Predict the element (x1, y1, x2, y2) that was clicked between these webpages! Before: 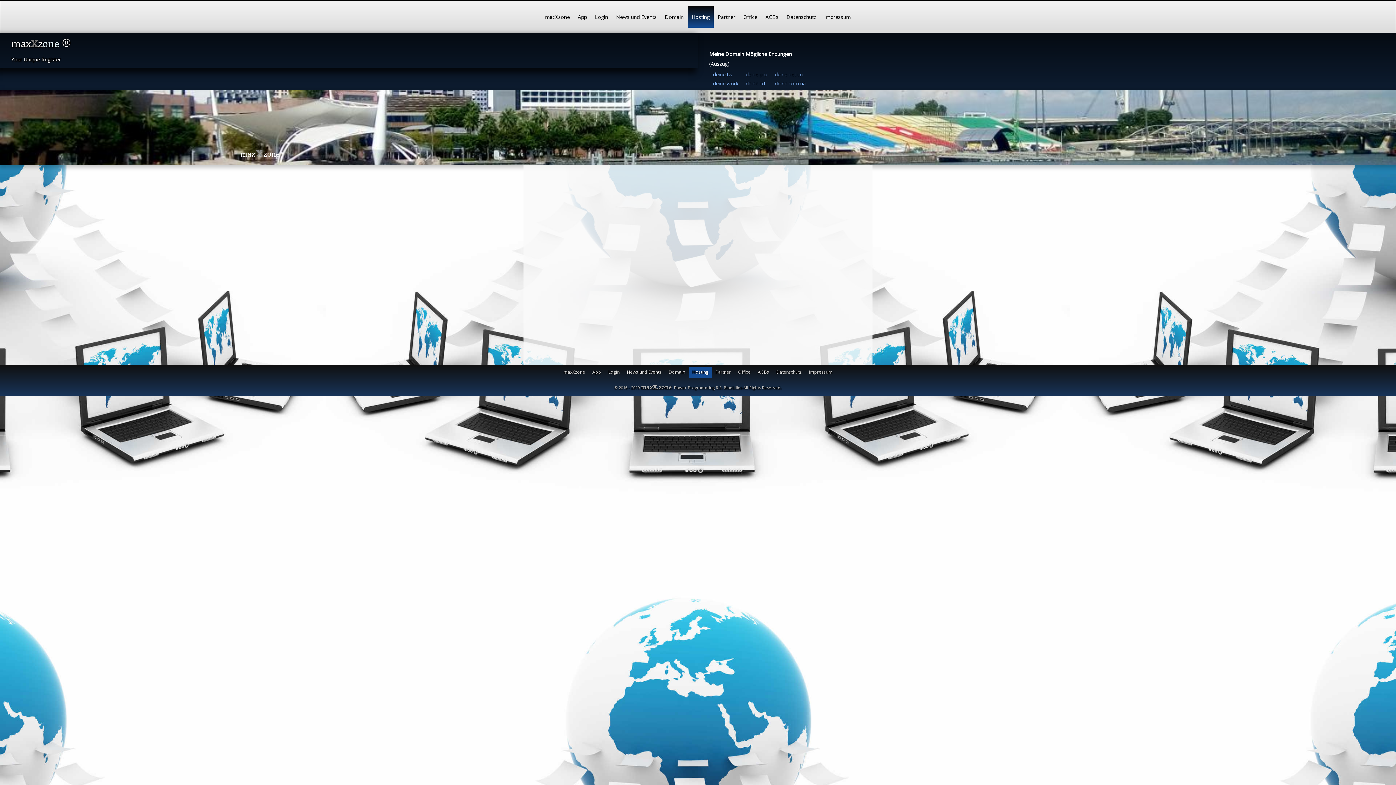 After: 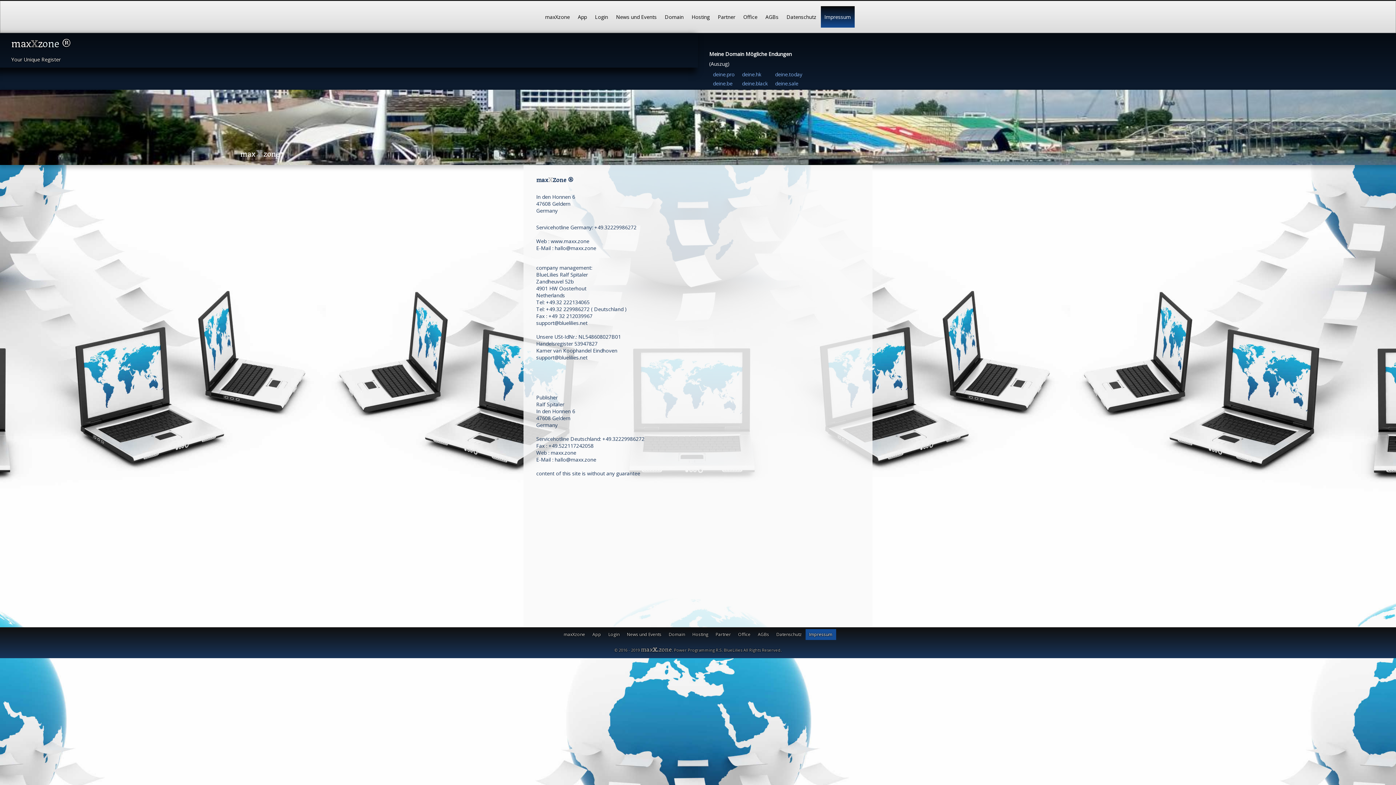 Action: label: Impressum bbox: (820, 6, 854, 27)